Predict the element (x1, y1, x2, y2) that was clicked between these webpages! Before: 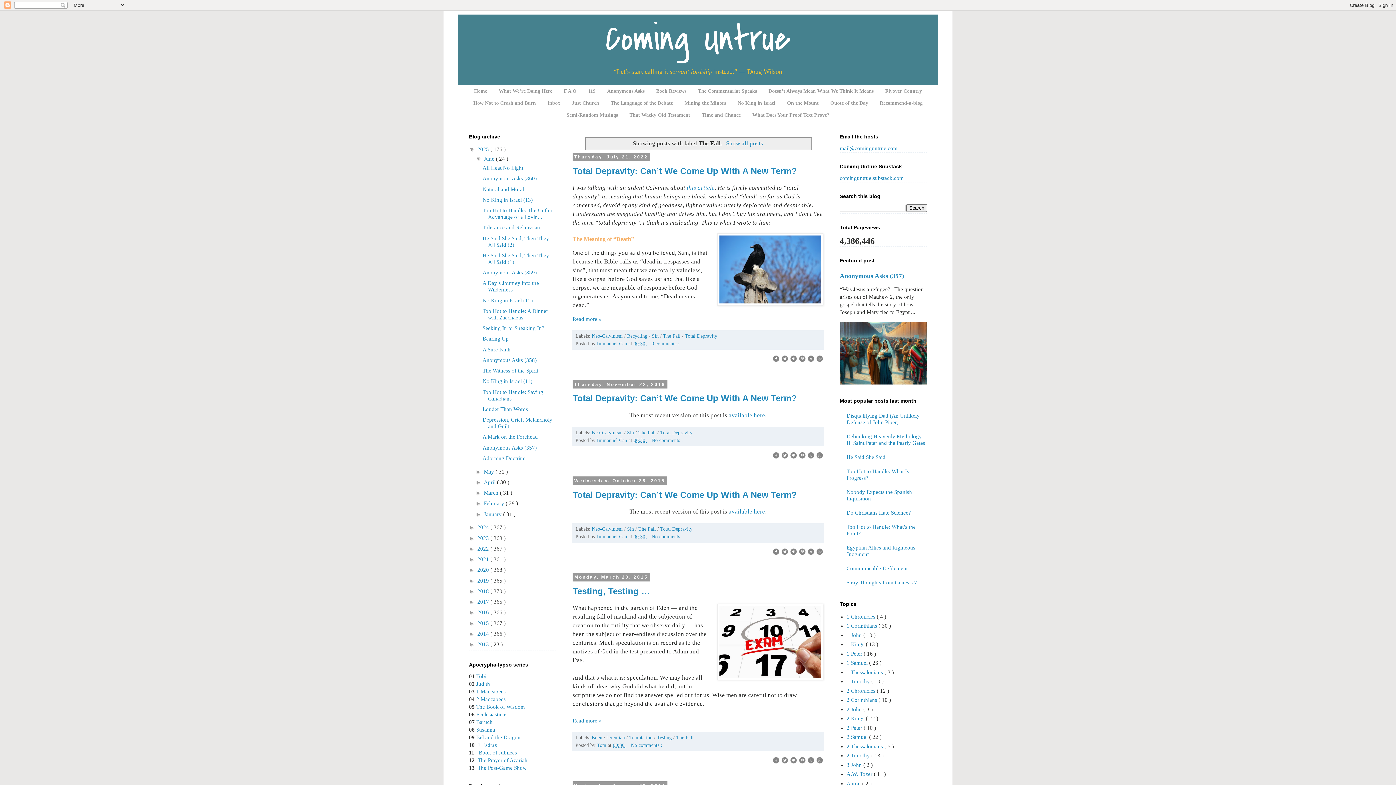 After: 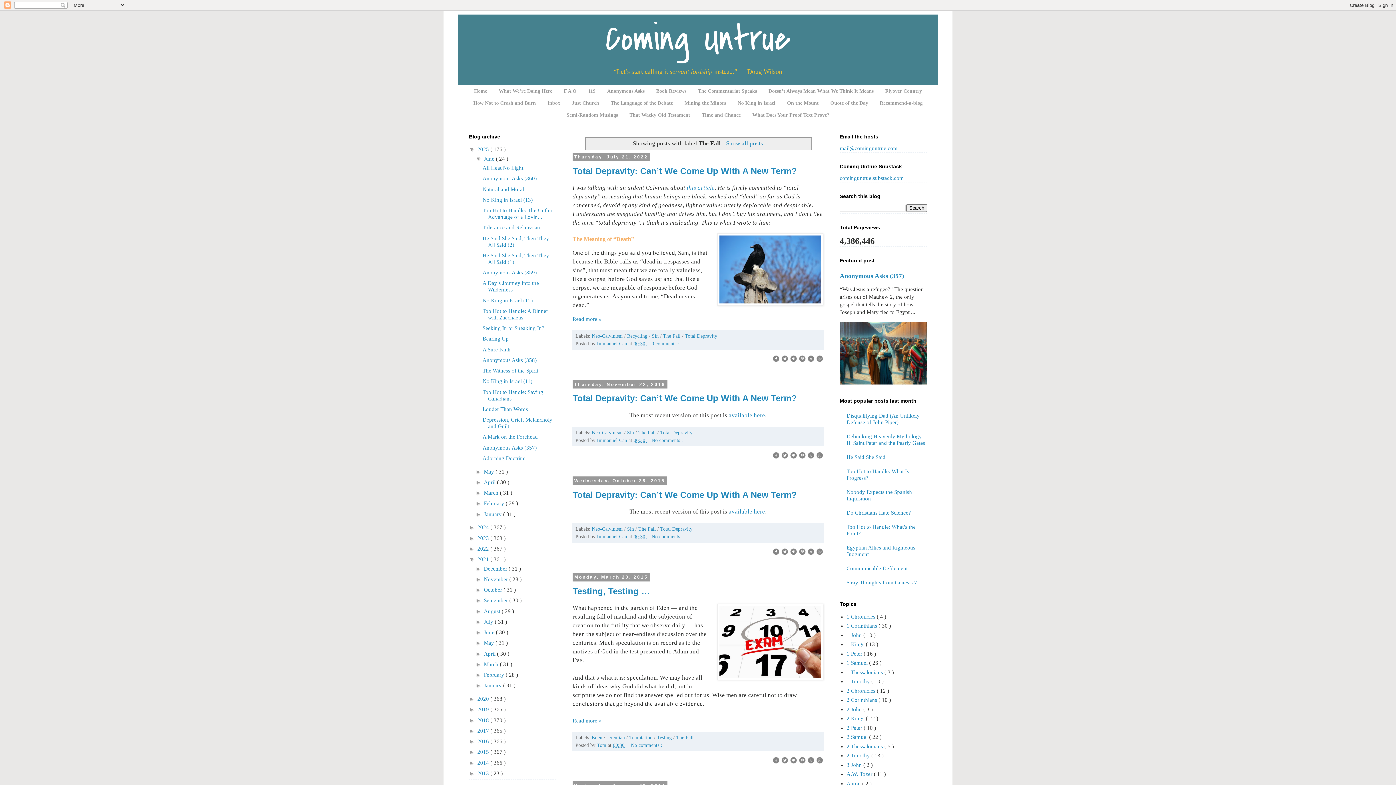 Action: label: ►   bbox: (469, 556, 477, 562)